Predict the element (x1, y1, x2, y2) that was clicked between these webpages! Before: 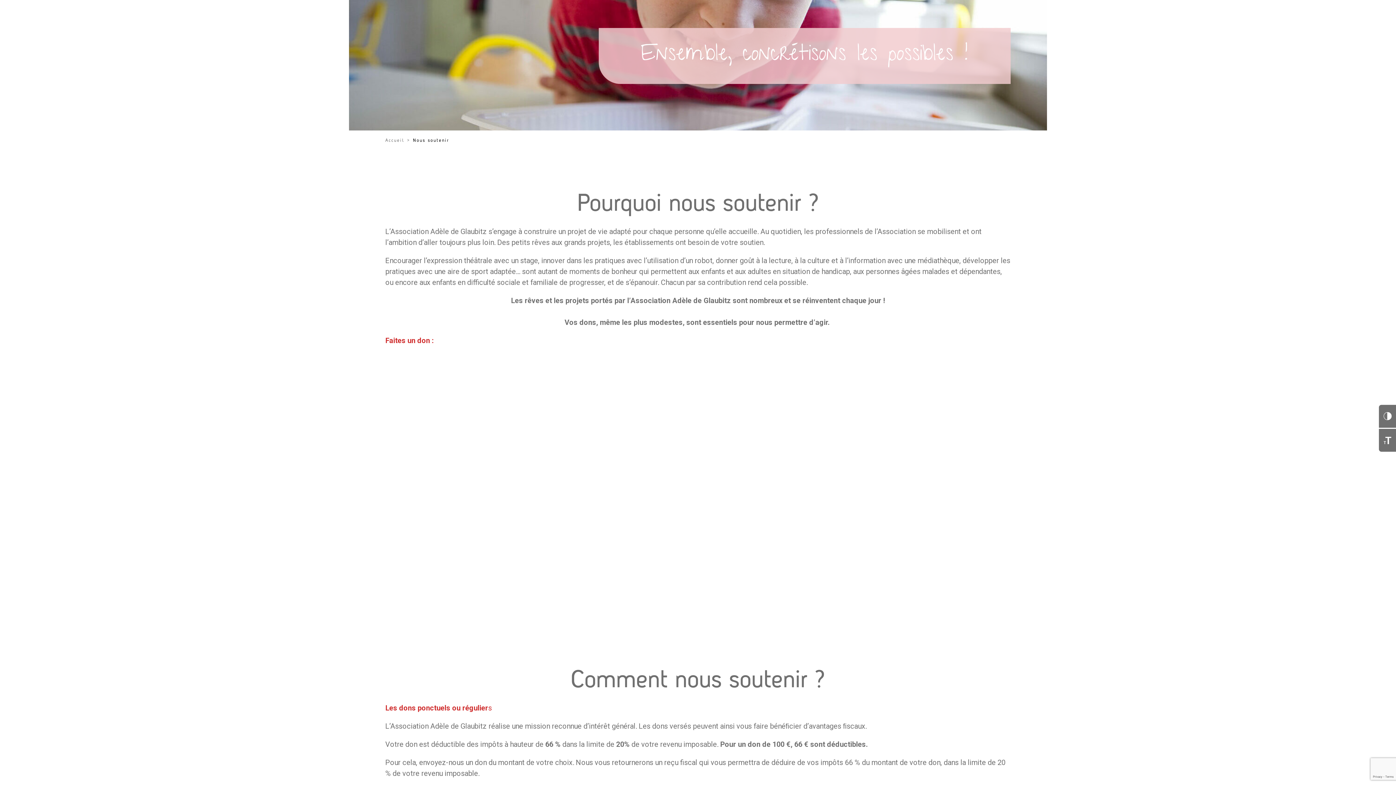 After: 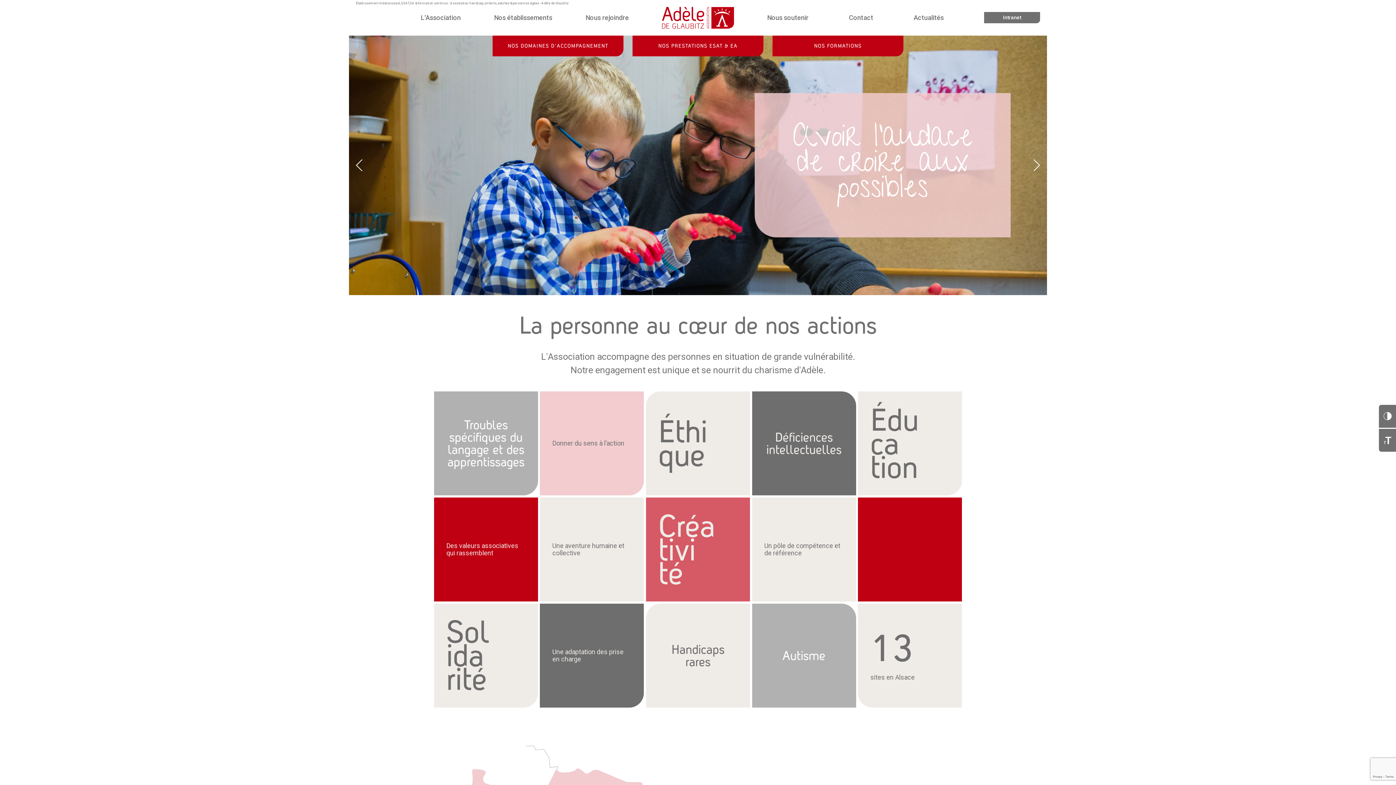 Action: bbox: (385, 137, 404, 142) label: Accueil